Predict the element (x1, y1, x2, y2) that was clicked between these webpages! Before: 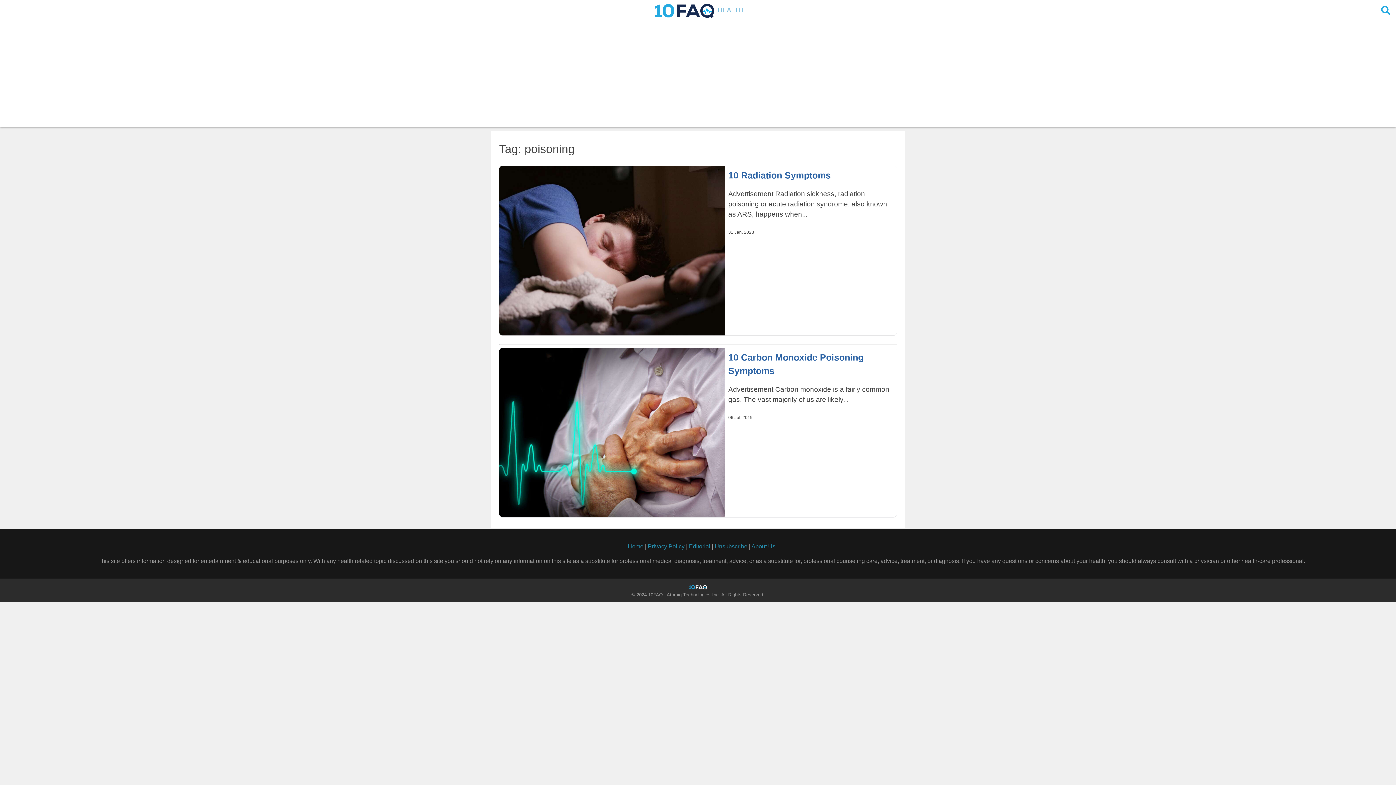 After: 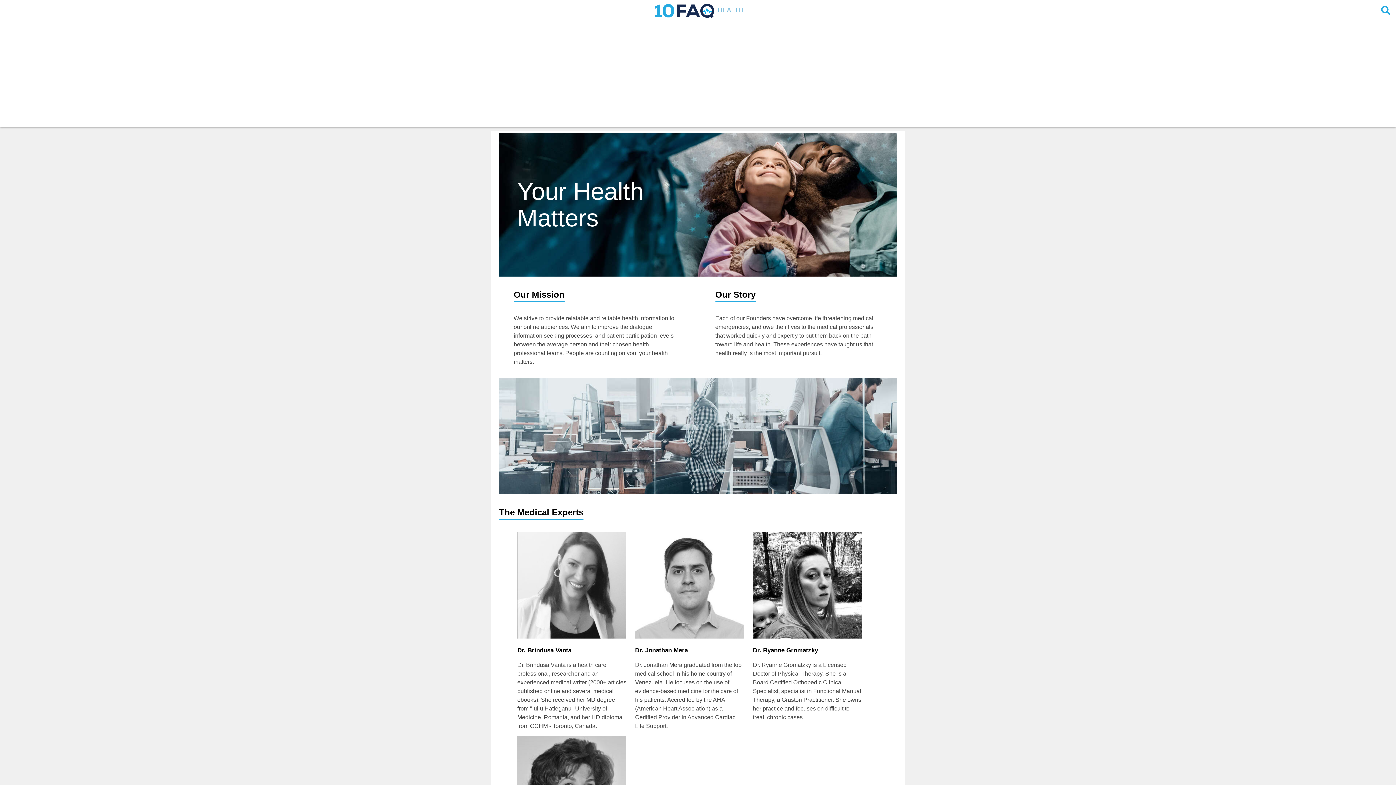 Action: label: About Us bbox: (751, 543, 775, 549)